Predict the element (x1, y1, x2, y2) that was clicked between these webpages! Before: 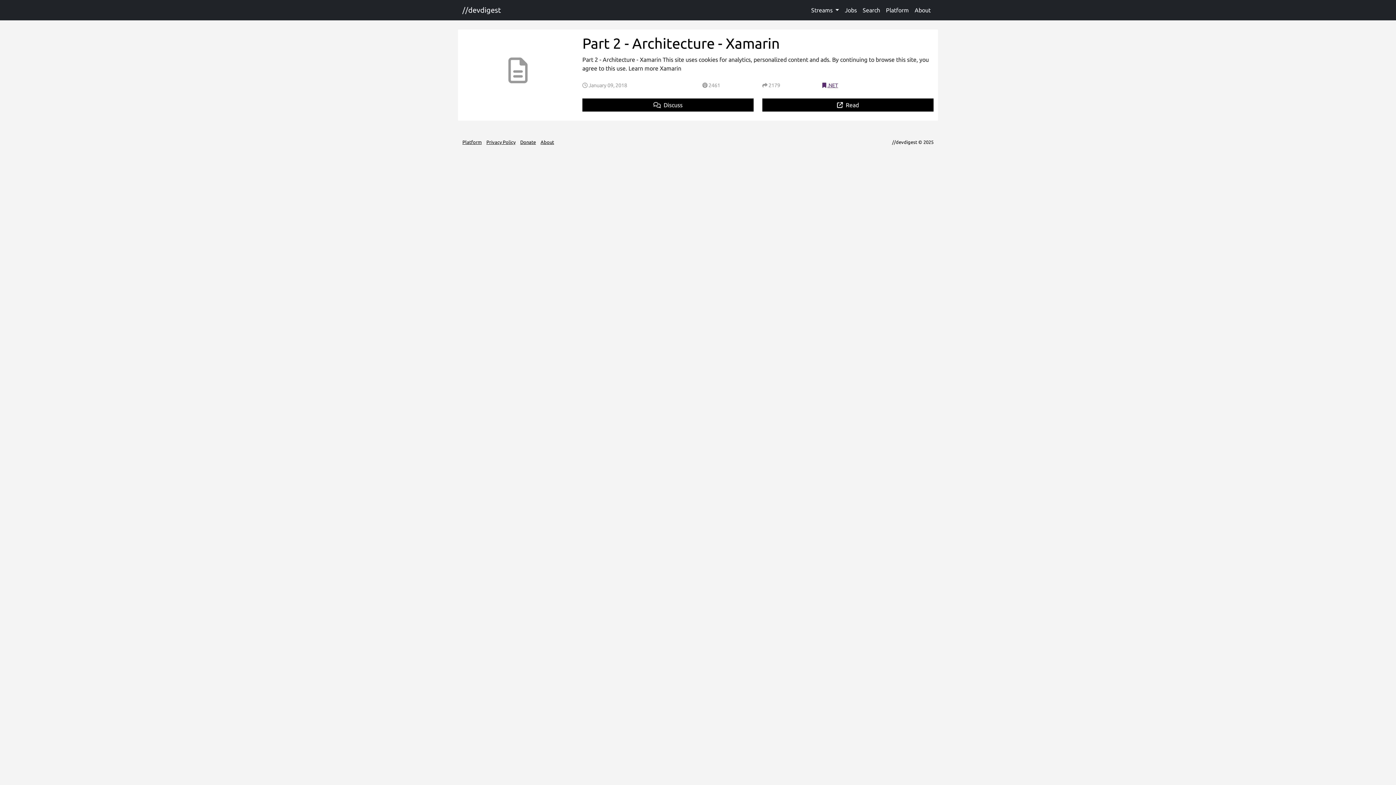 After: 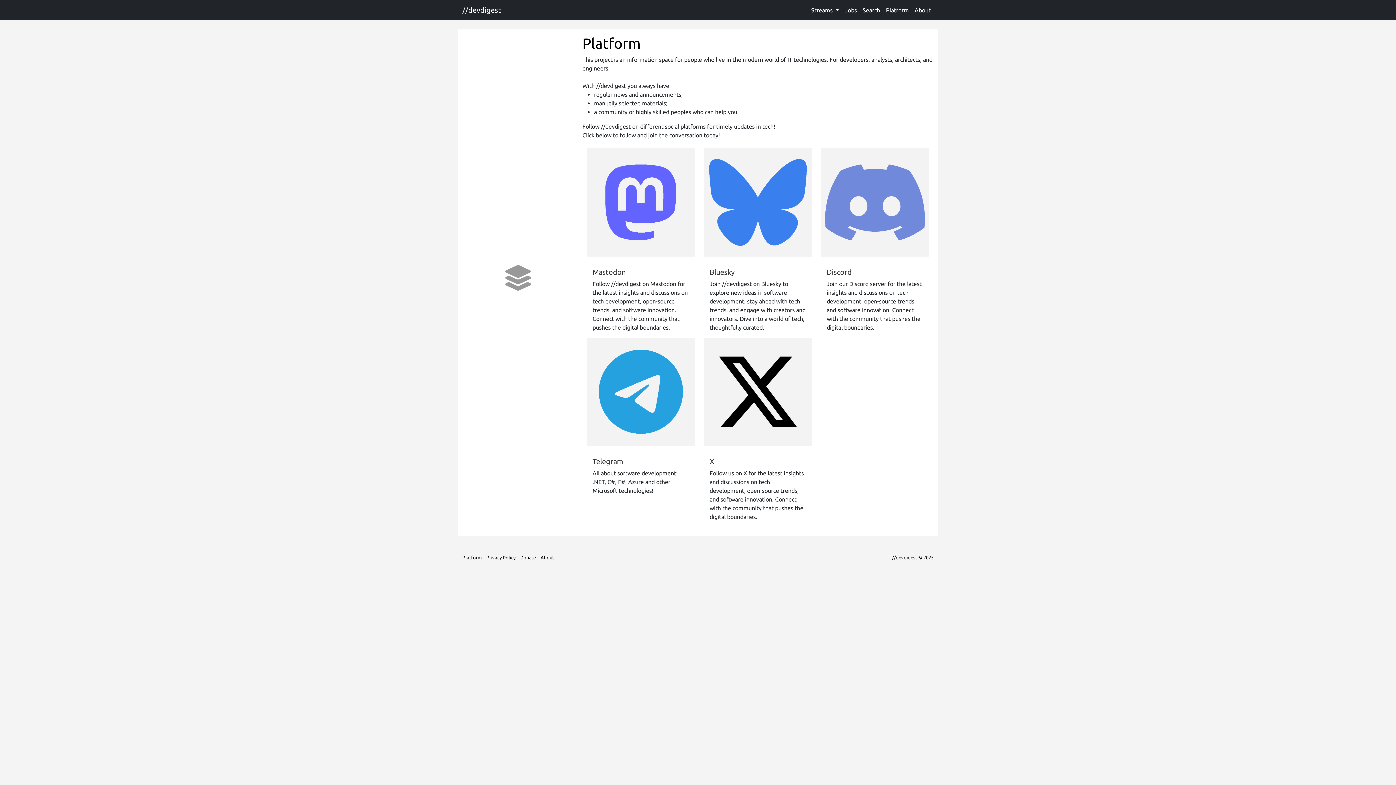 Action: bbox: (462, 139, 481, 144) label: Platform